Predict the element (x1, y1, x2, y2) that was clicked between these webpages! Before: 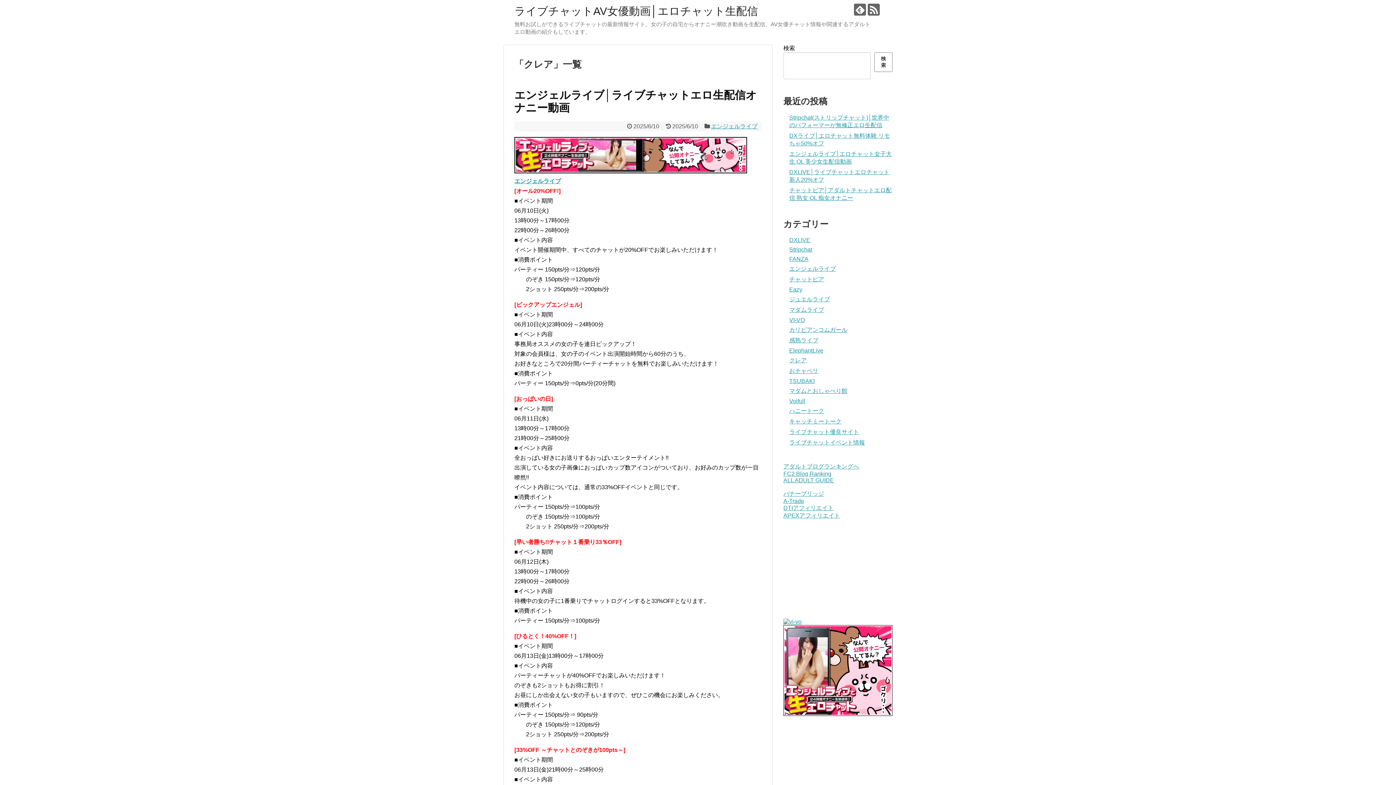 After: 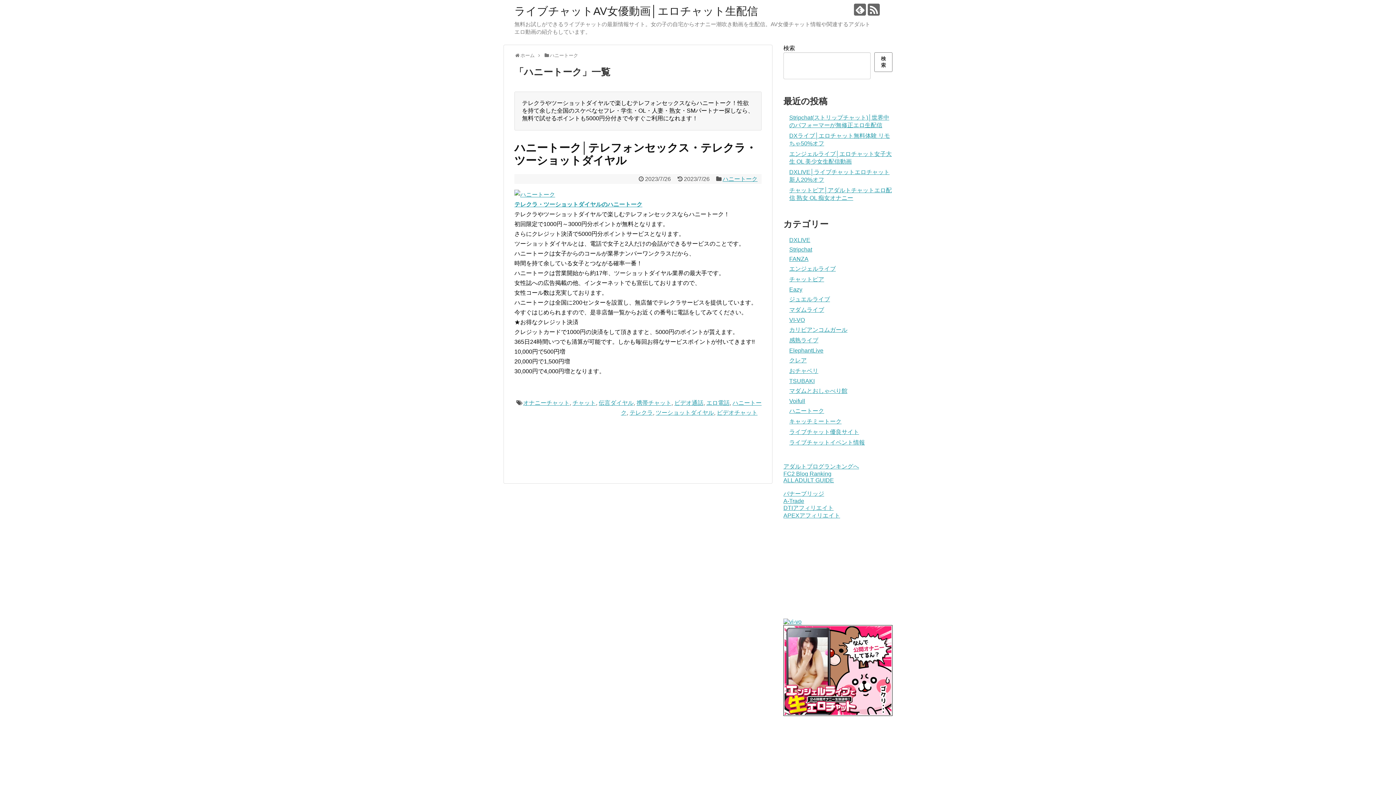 Action: bbox: (789, 407, 824, 414) label: ハニートーク